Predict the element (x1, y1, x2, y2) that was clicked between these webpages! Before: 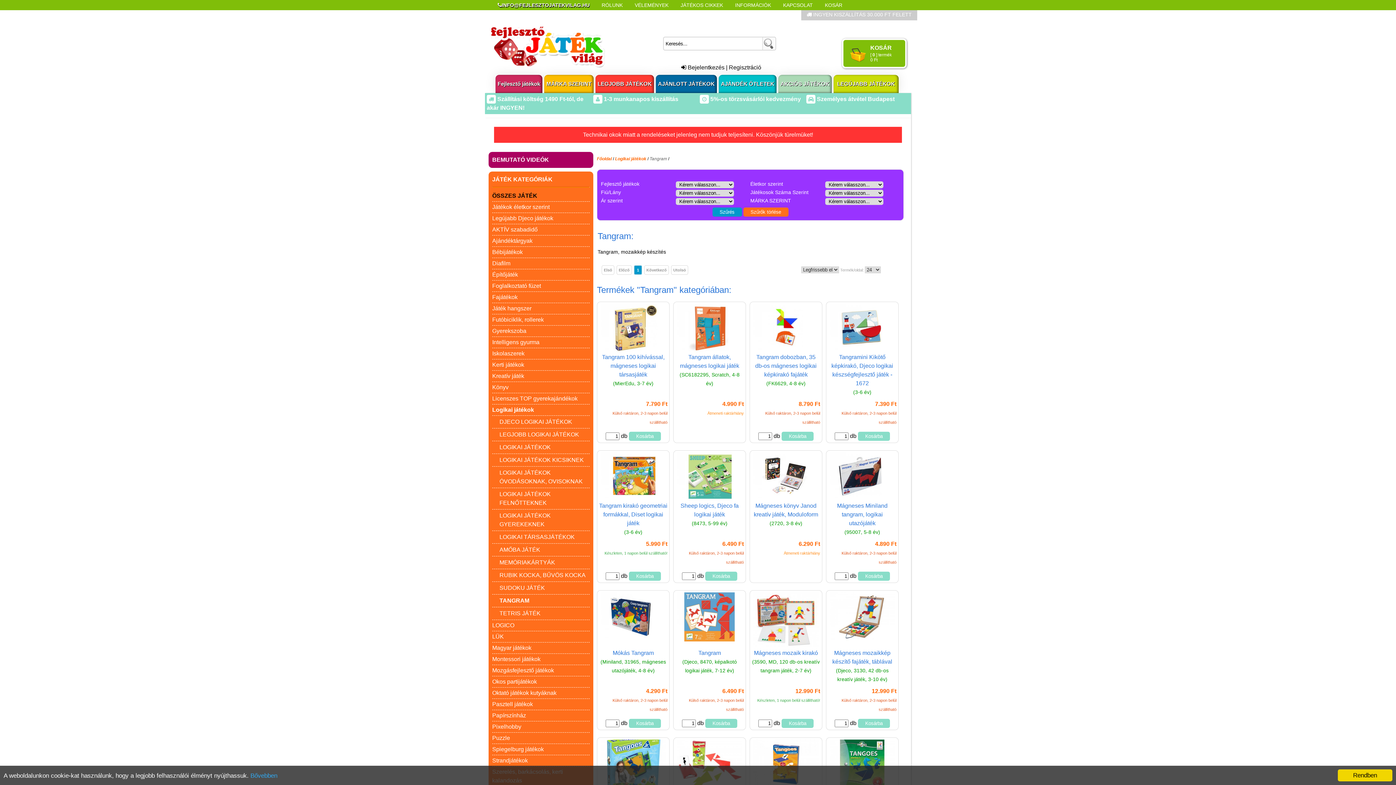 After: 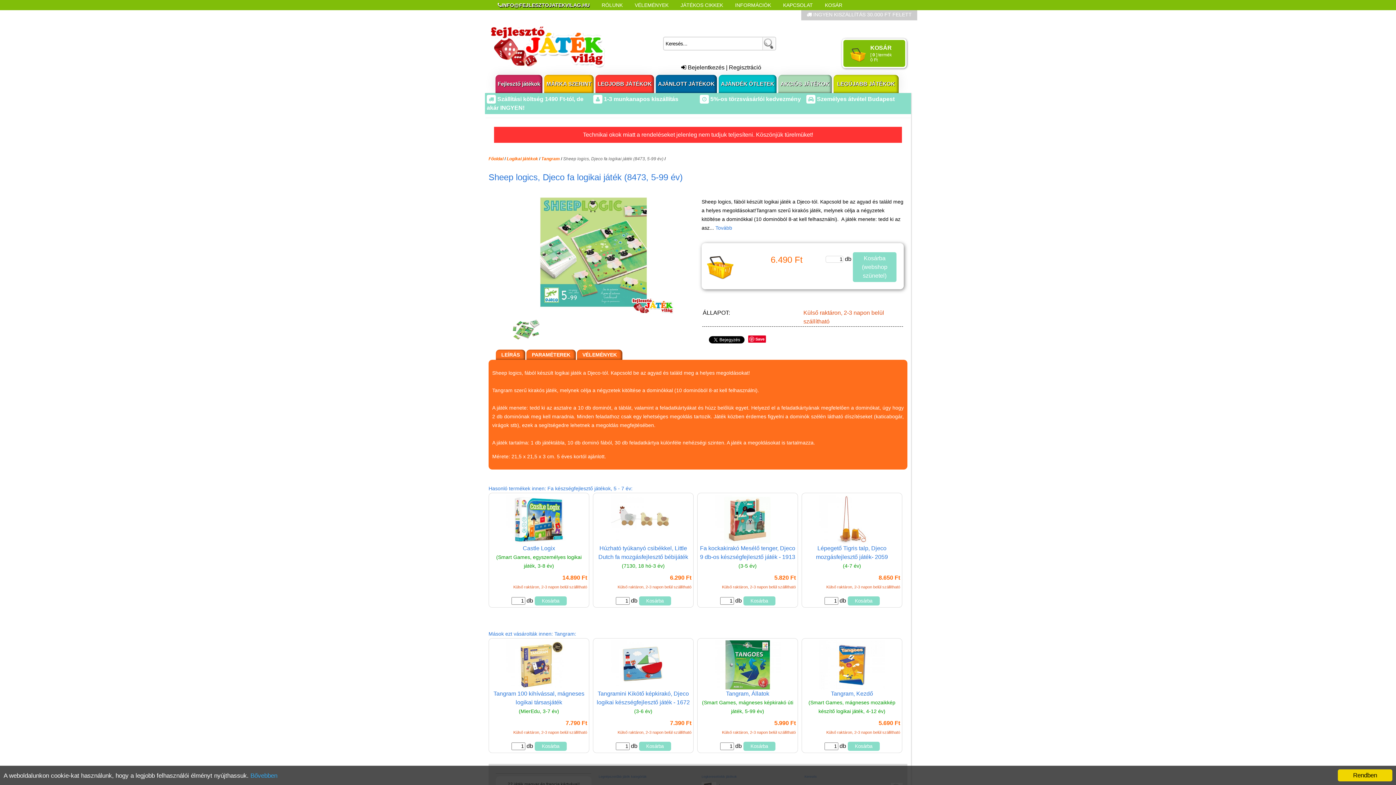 Action: label: Sheep logics, Djeco fa logikai játék
(8473, 5-99 év) bbox: (675, 501, 744, 539)